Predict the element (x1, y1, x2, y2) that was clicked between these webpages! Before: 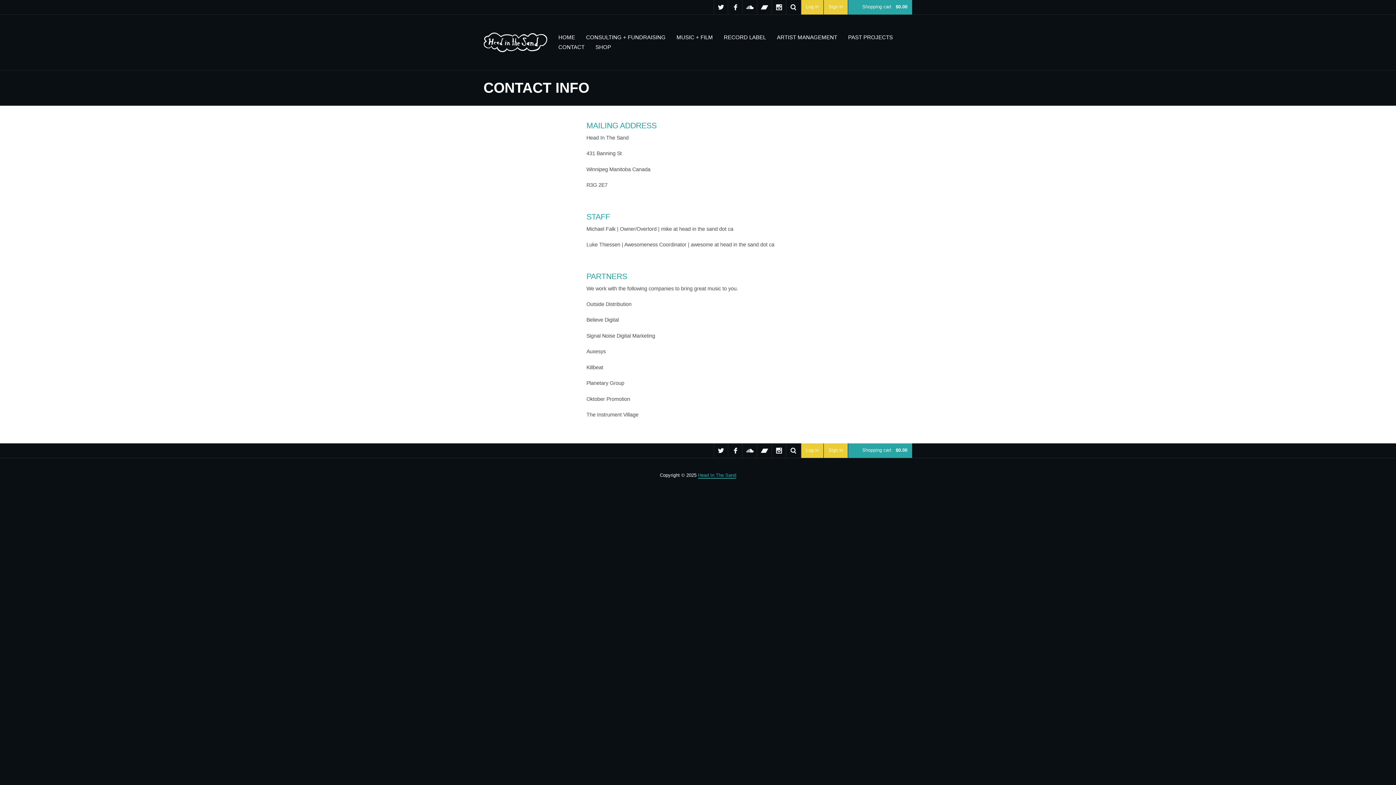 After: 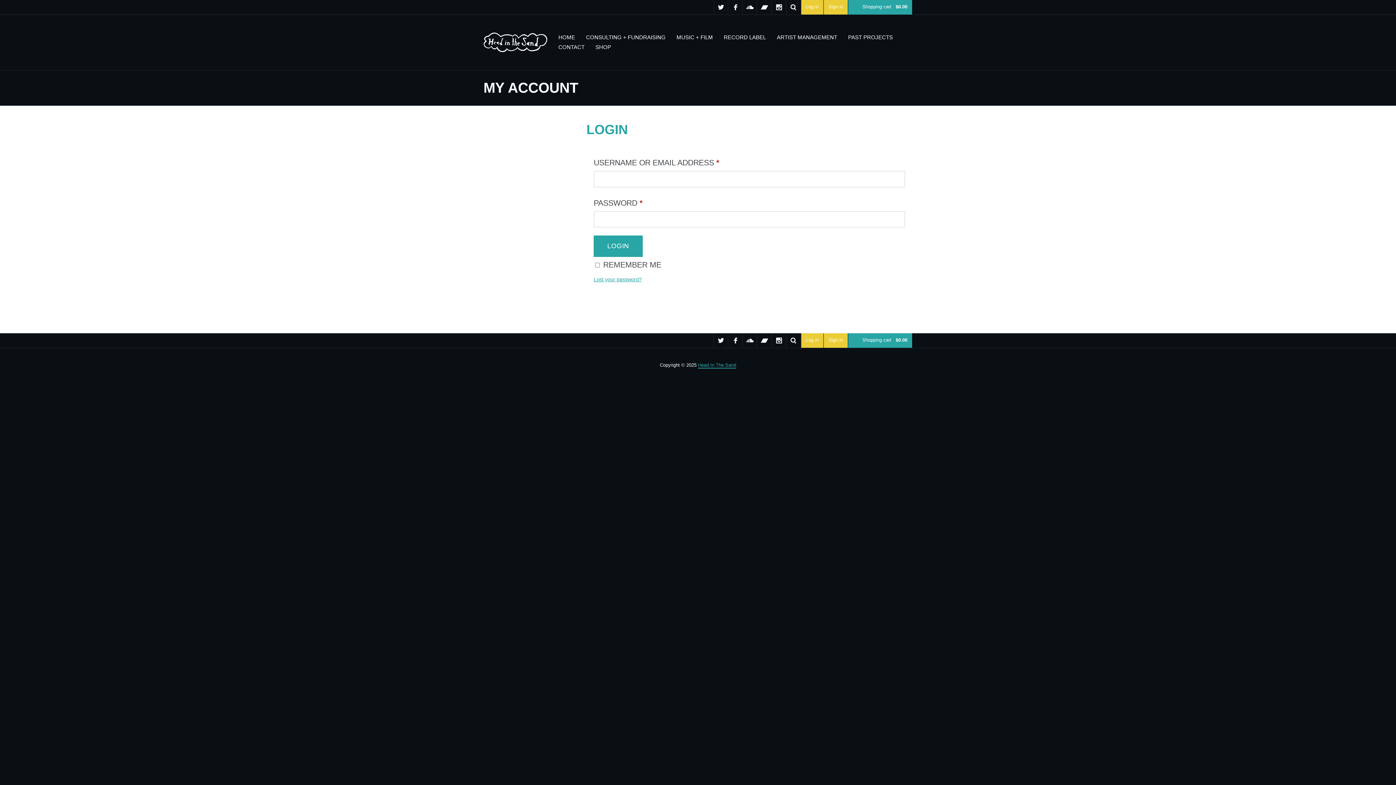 Action: bbox: (824, 0, 848, 14) label: Sign in